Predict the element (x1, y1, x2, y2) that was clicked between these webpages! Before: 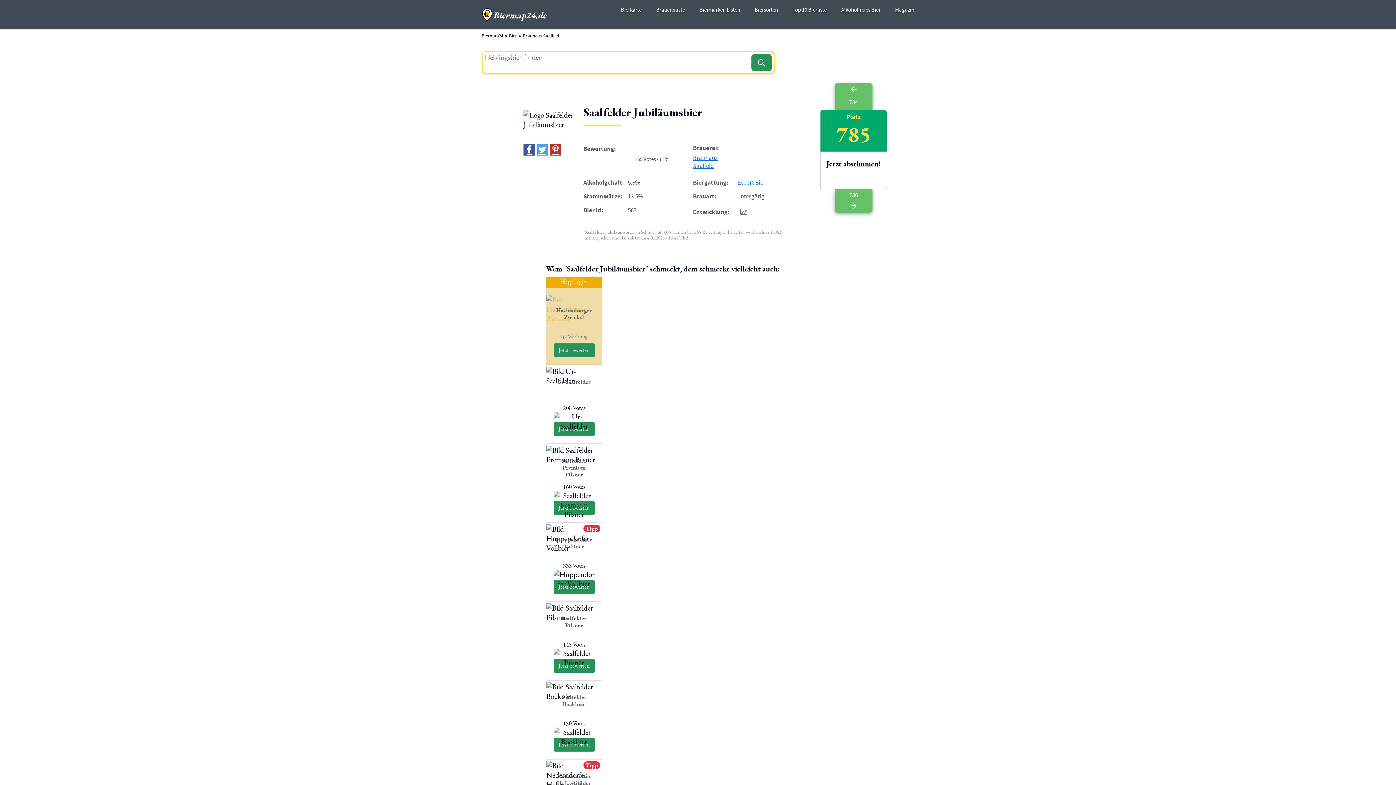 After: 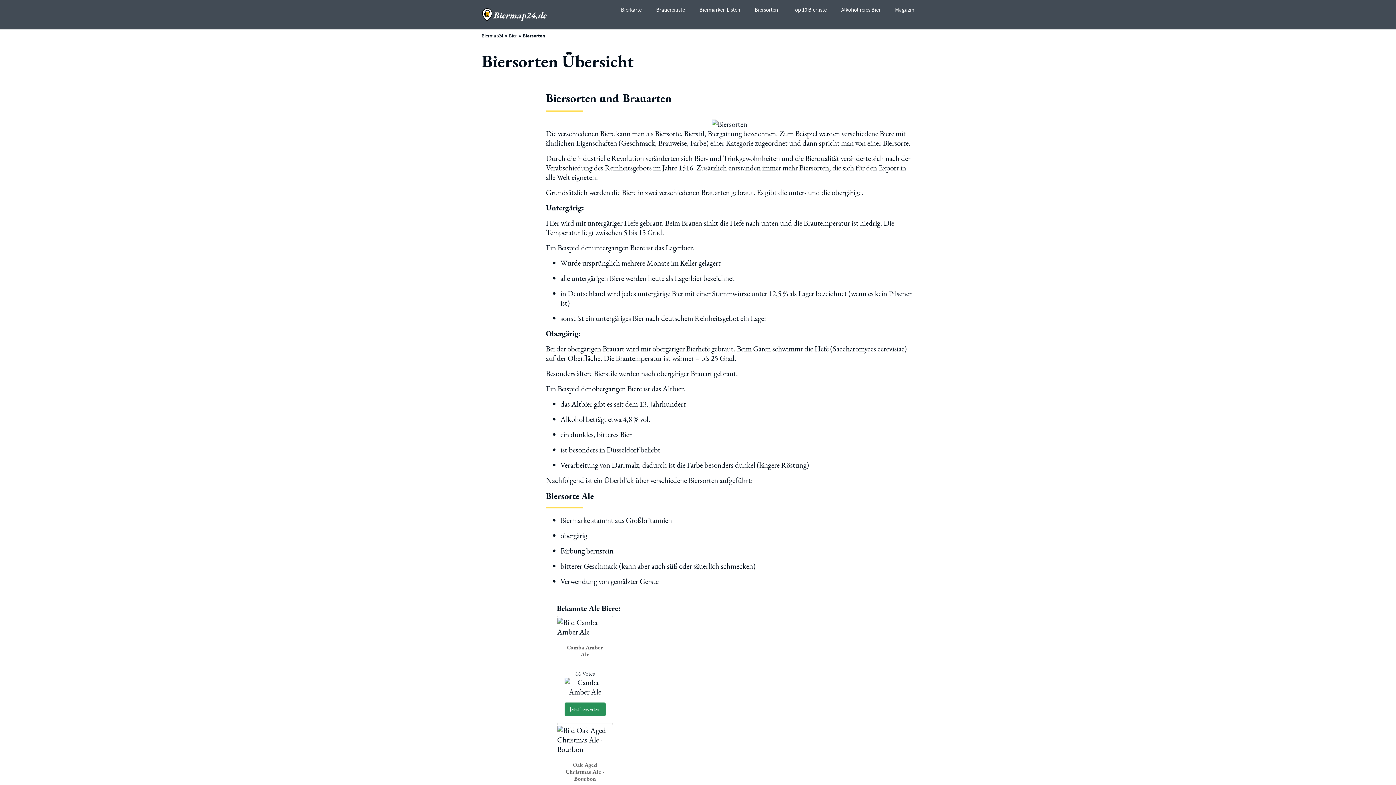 Action: bbox: (754, 6, 778, 13) label: Biersorten